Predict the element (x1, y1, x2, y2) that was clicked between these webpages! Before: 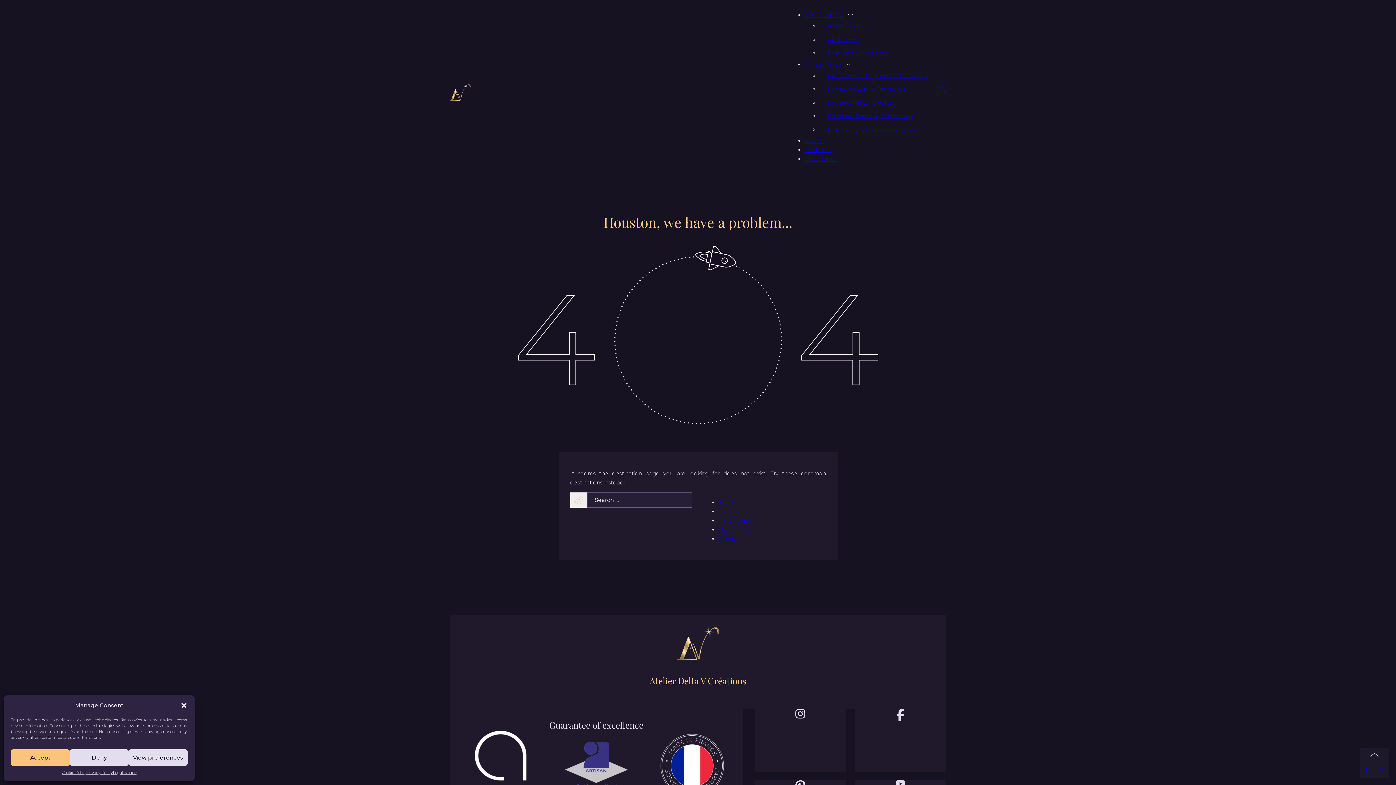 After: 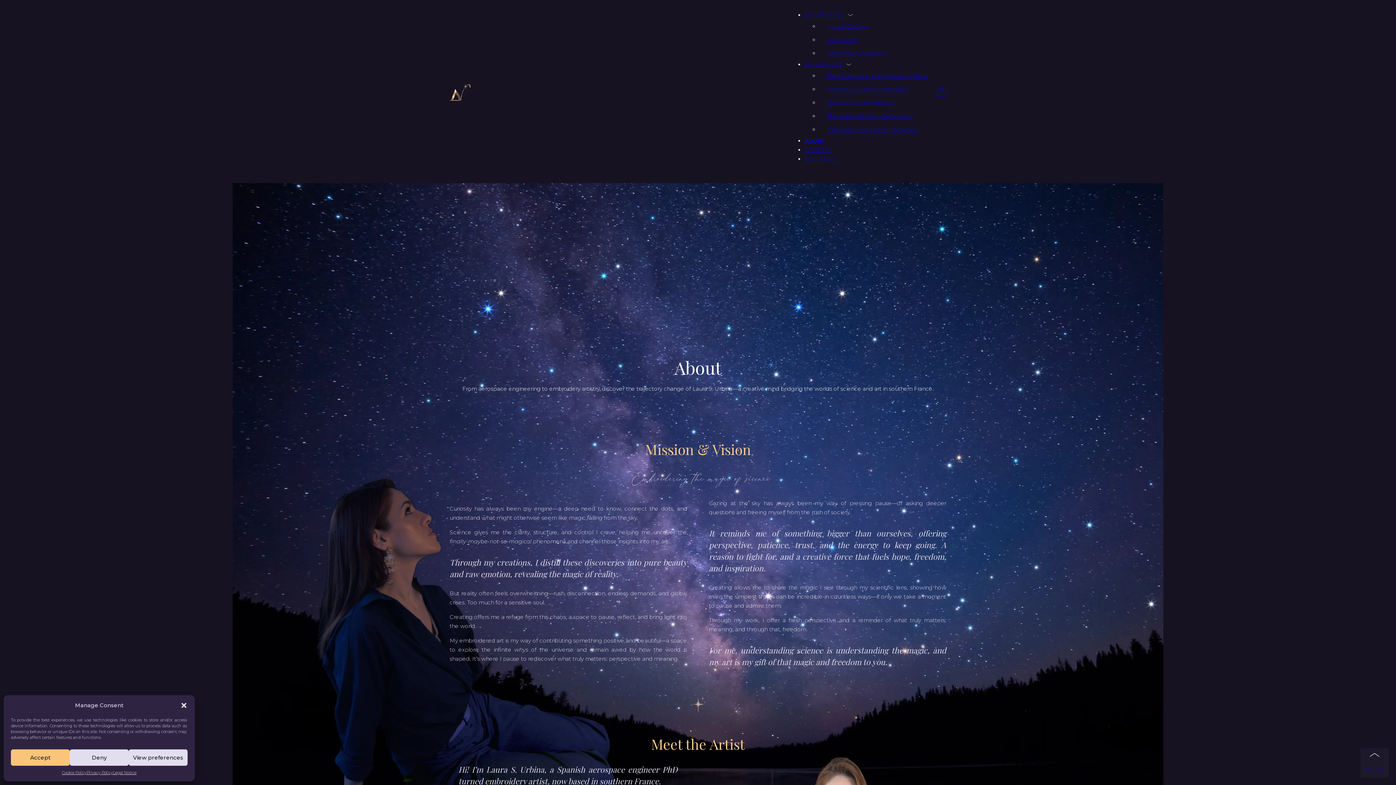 Action: label: About bbox: (718, 535, 735, 542)